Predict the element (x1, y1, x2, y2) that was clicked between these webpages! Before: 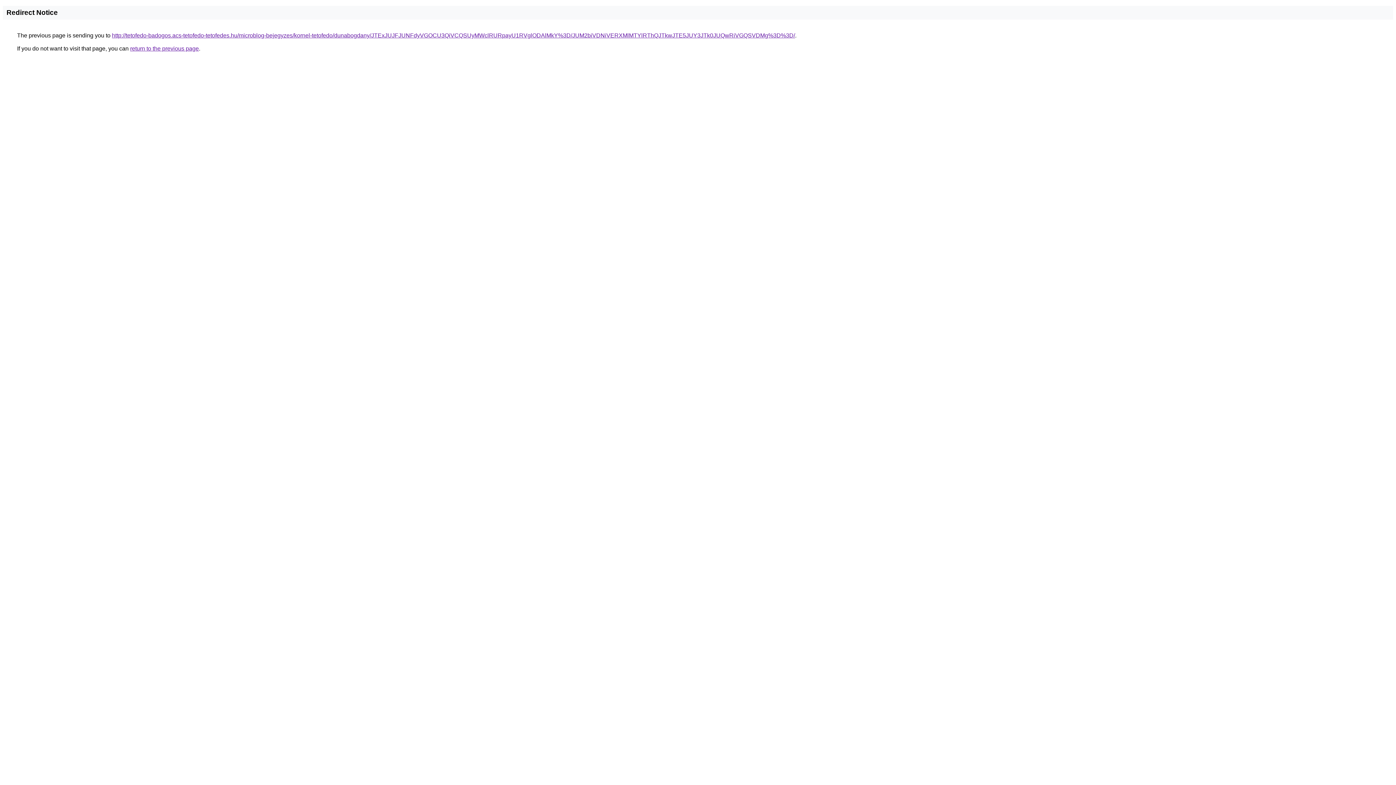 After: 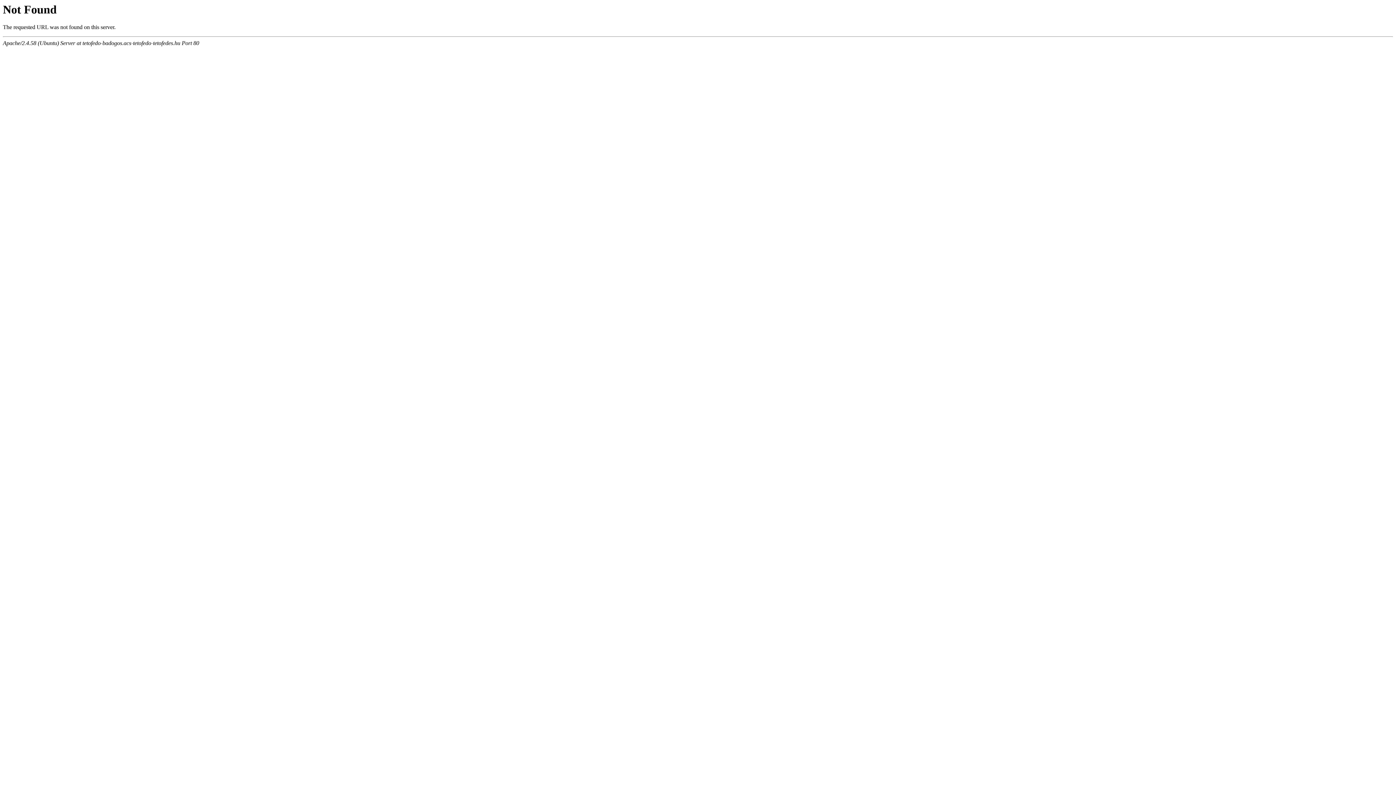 Action: label: http://tetofedo-badogos.acs-tetofedo-tetofedes.hu/microblog-bejegyzes/kornel-tetofedo/dunabogdany/JTExJUJFJUNFdyVGOCU3QiVCQSUyMWclRURpayU1RVglODAlMkY%3D/JUM2biVDNiVERXMlMTYlRThQJTkwJTE5JUY3JTk0JUQwRiVGQSVDMg%3D%3D/ bbox: (112, 32, 795, 38)